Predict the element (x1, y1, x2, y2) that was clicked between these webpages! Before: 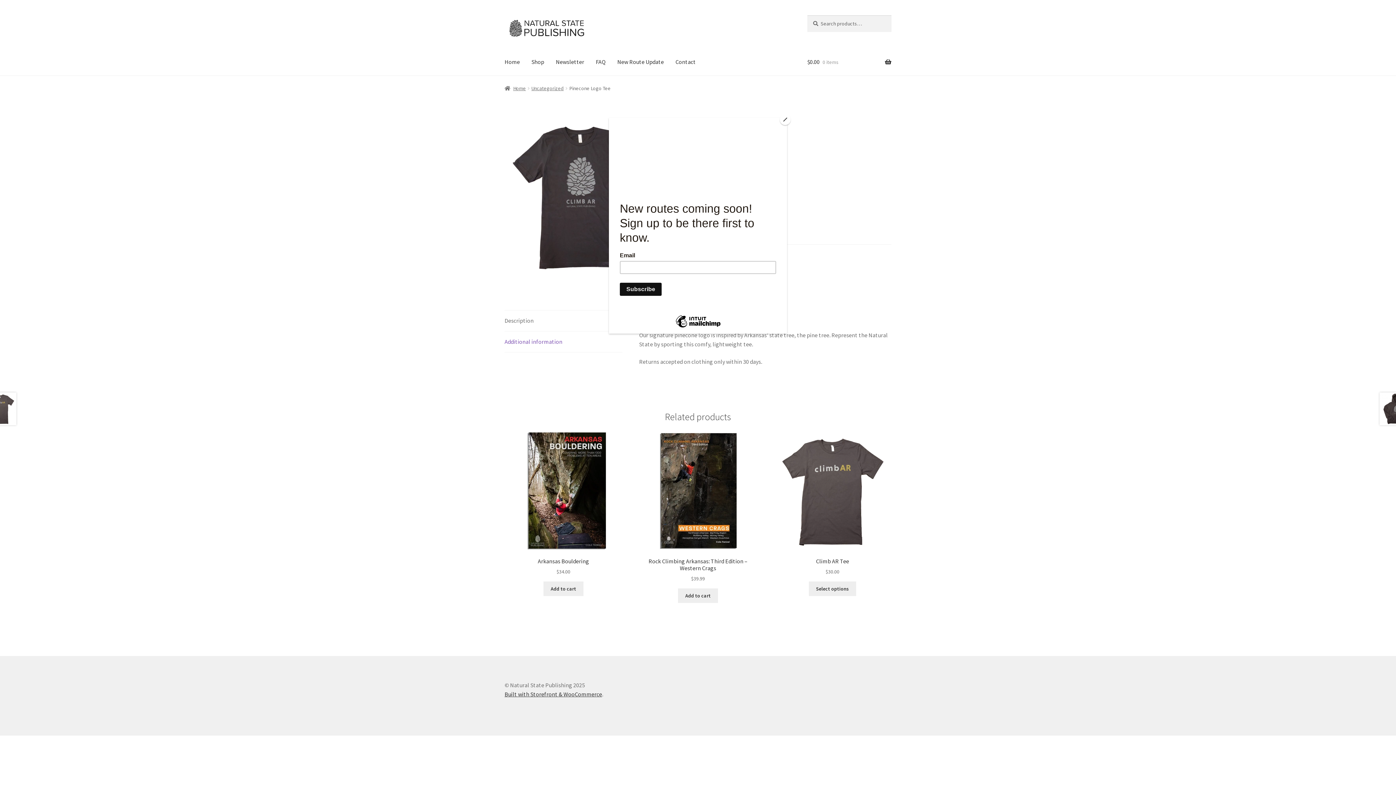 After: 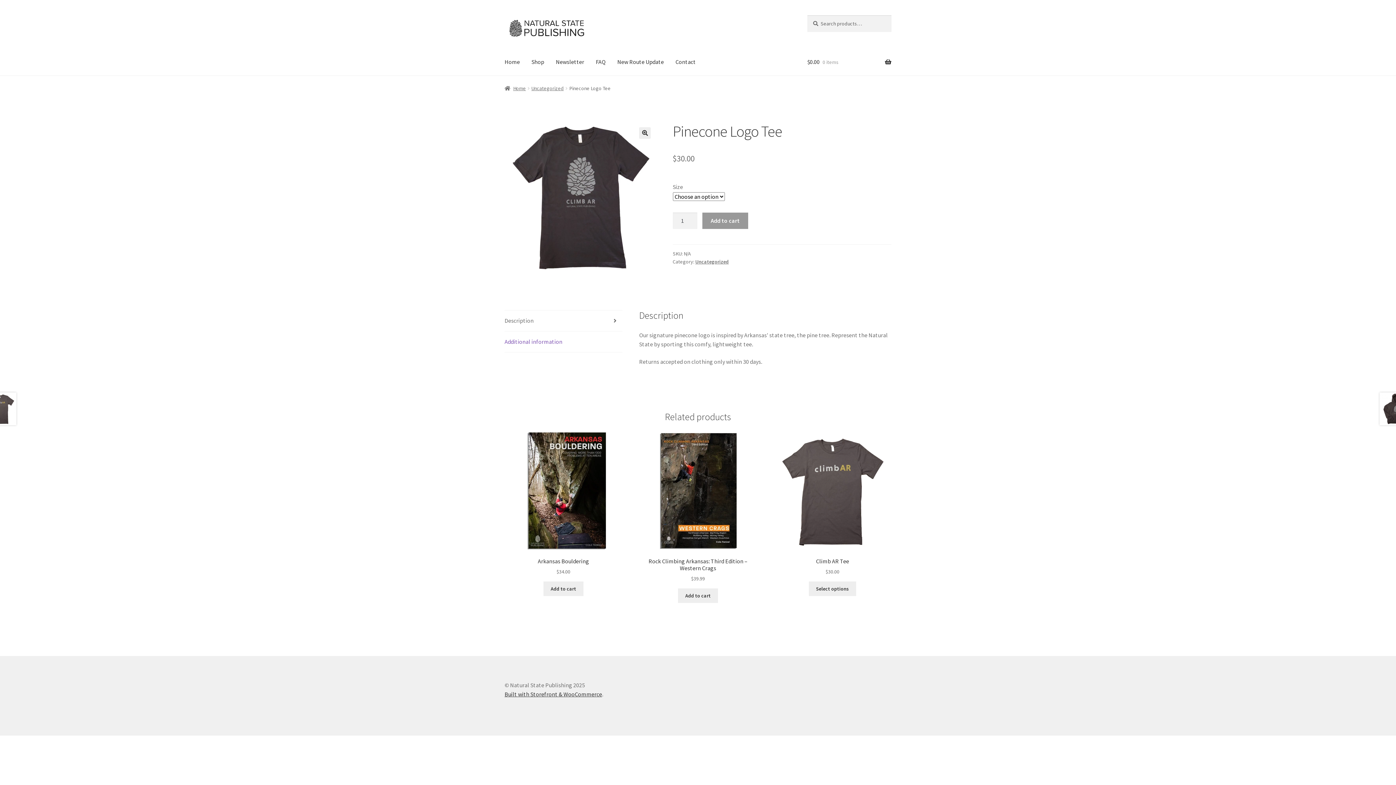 Action: label: Close bbox: (780, 114, 790, 125)